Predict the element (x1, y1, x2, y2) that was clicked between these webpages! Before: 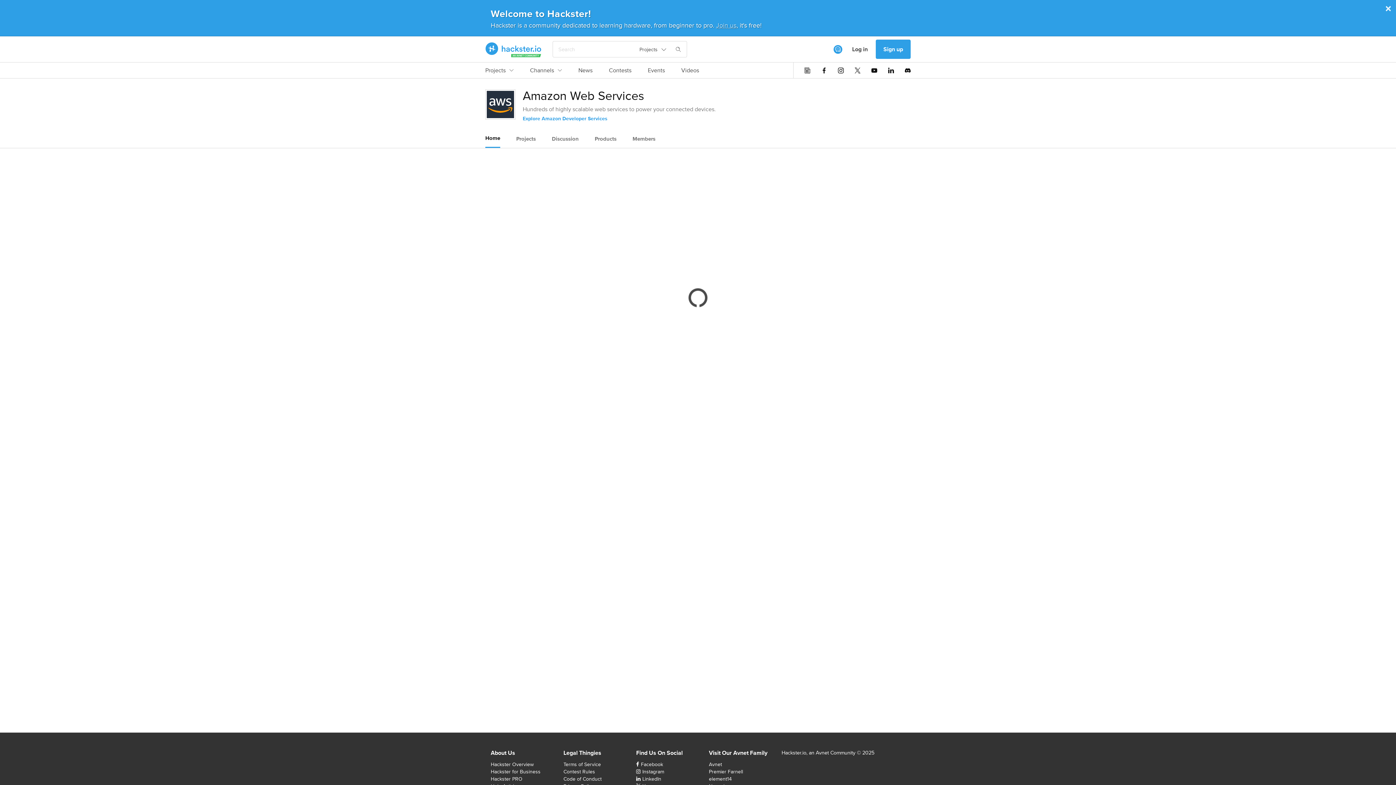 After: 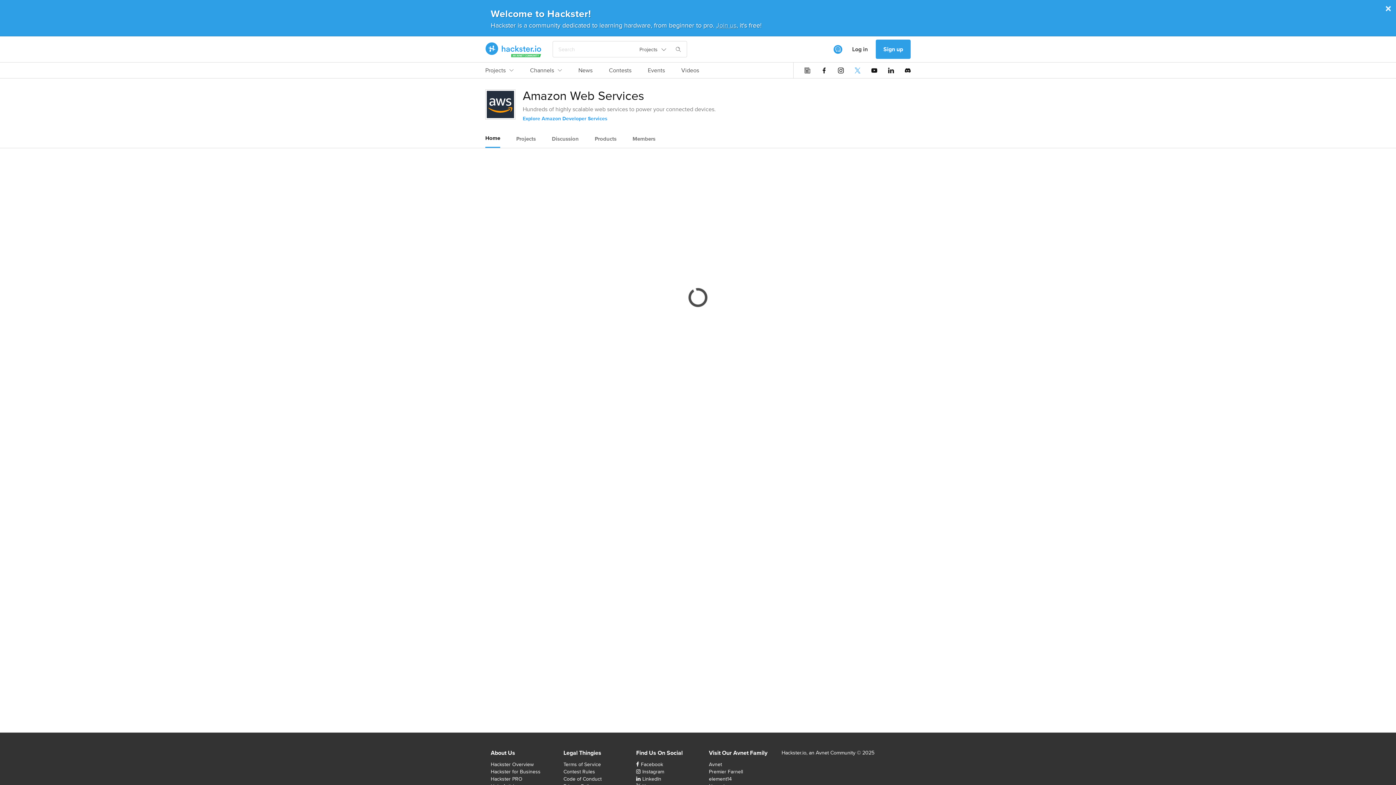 Action: bbox: (854, 67, 860, 73)